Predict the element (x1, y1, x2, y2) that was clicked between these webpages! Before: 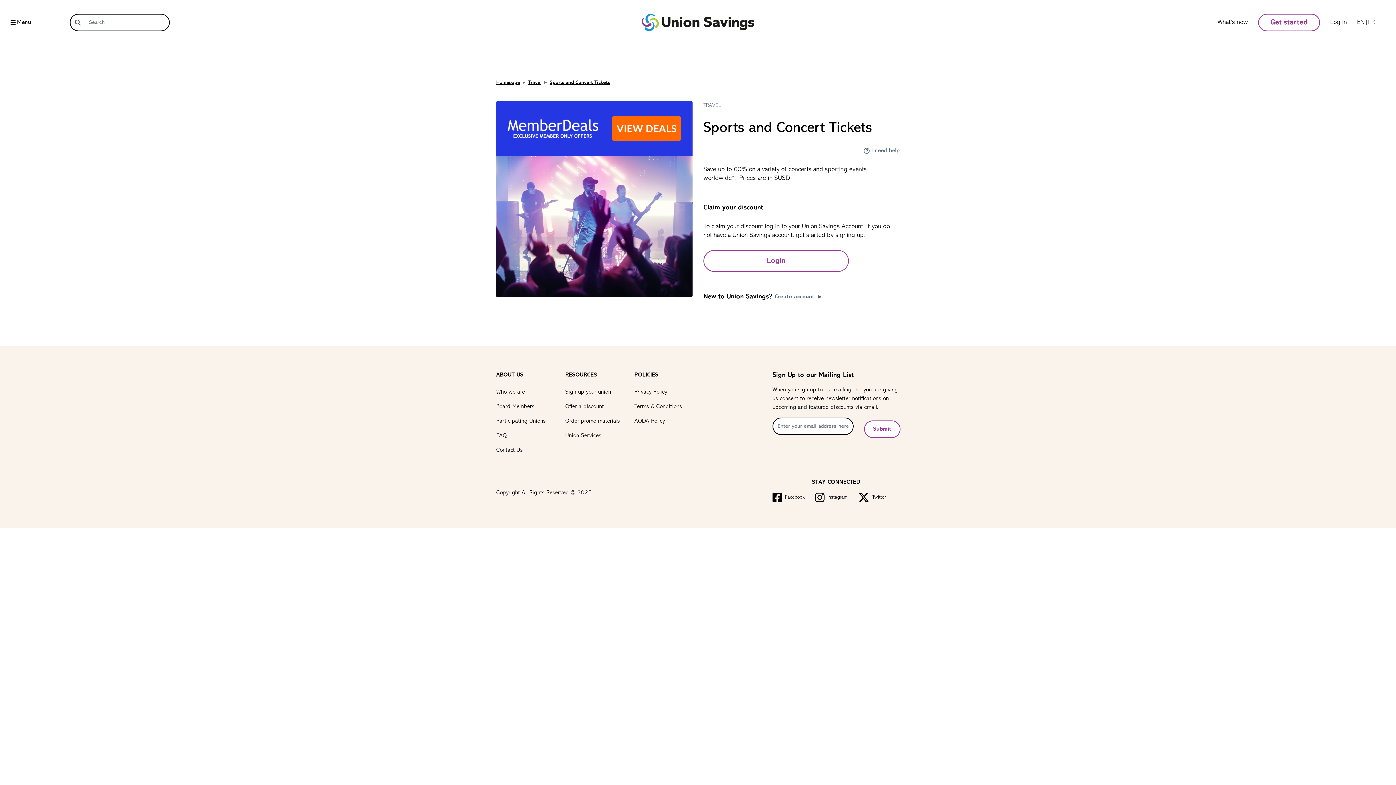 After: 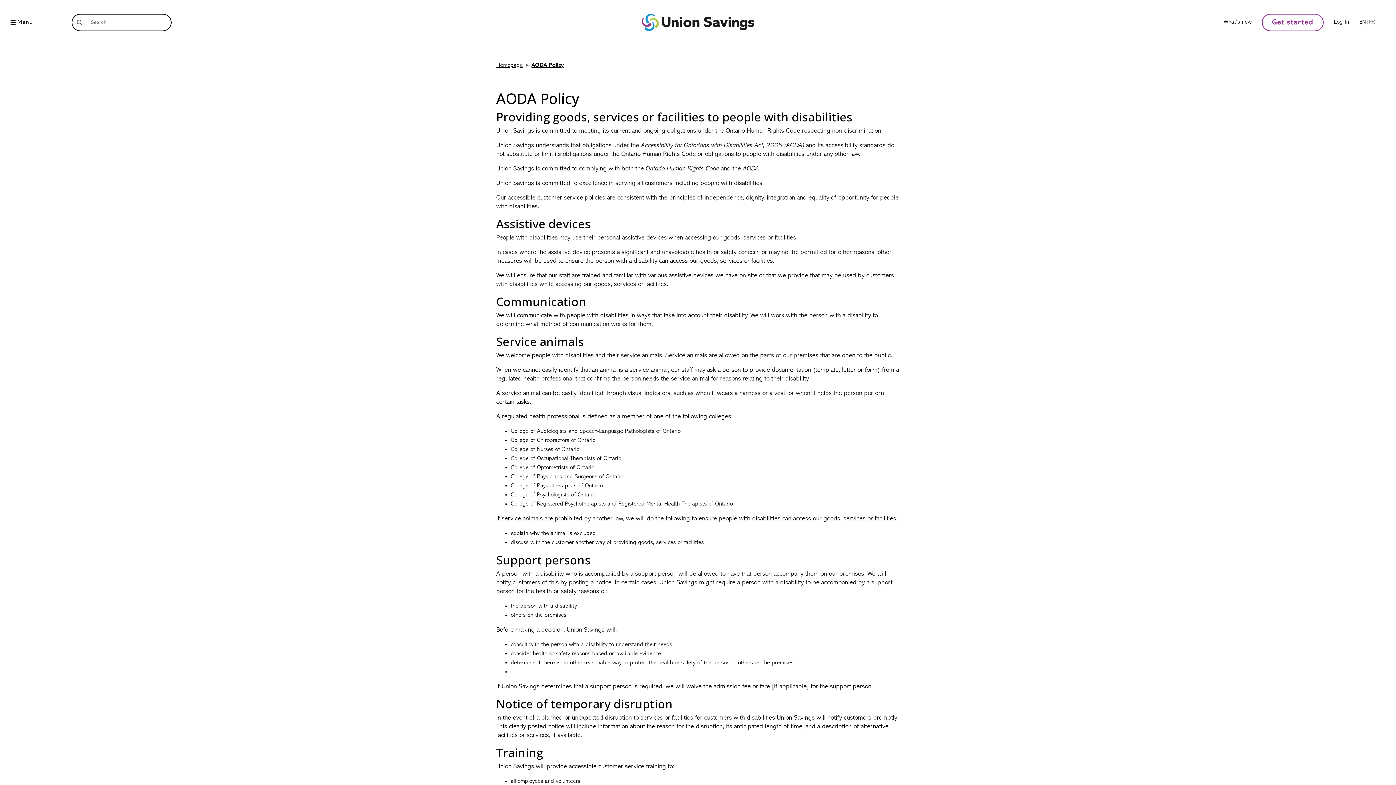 Action: bbox: (634, 414, 692, 428) label: AODA Policy